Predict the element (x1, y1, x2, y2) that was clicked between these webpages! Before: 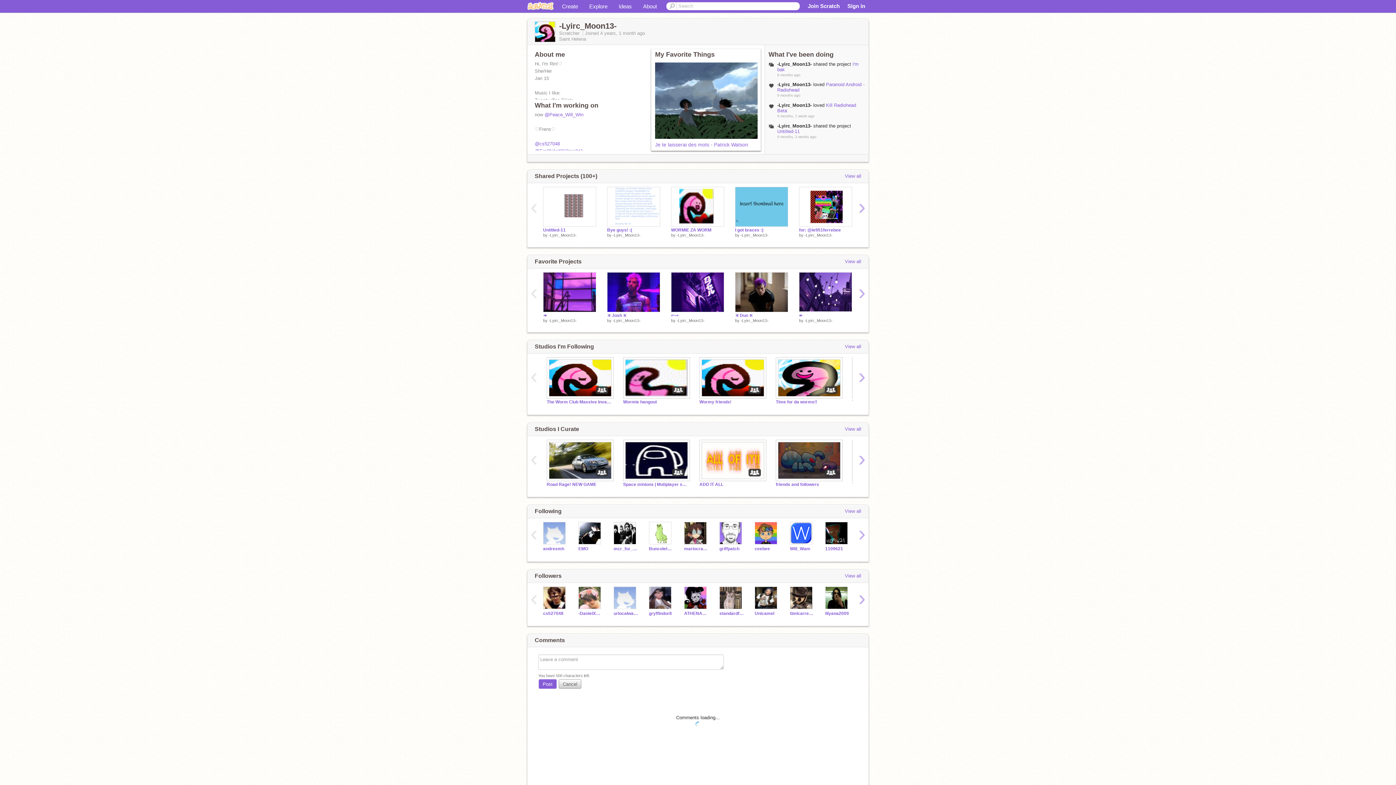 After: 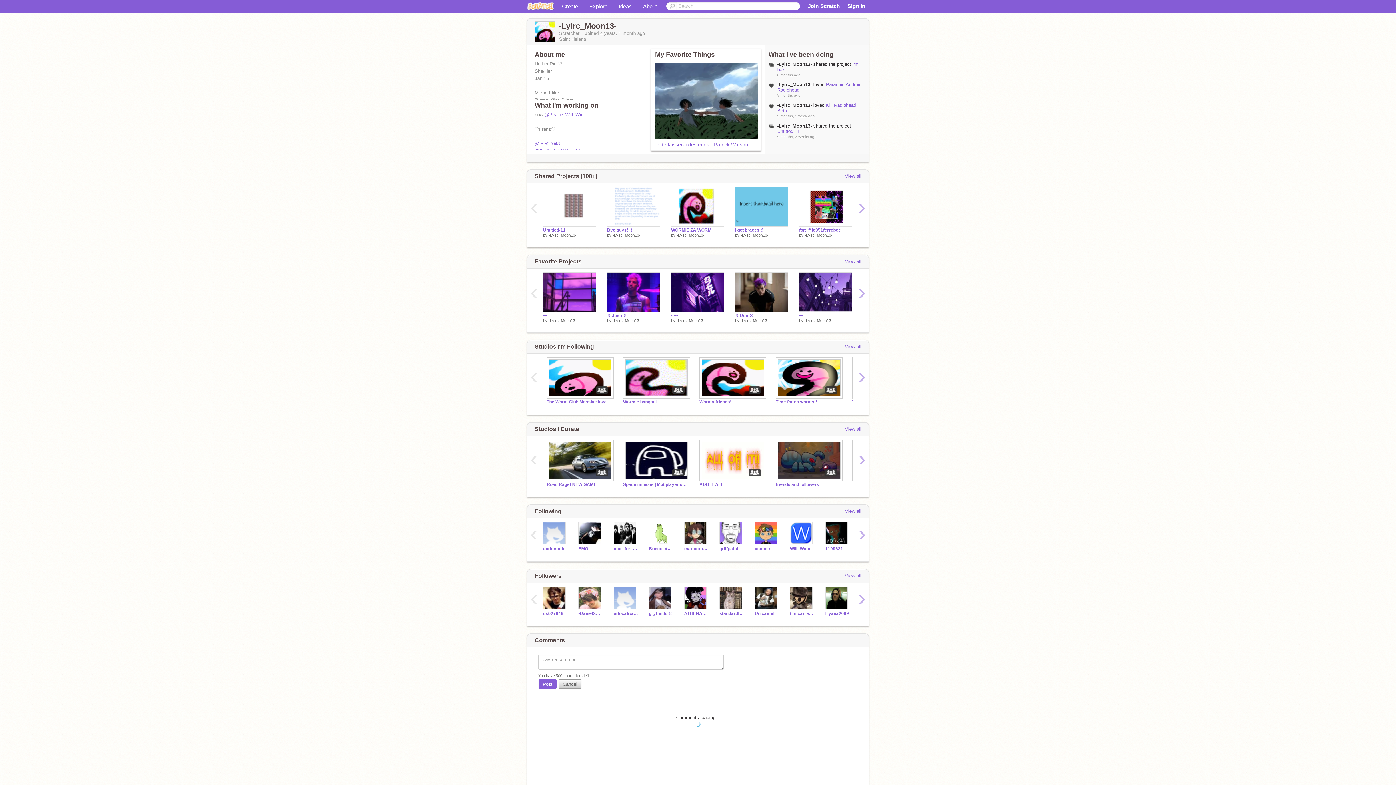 Action: bbox: (548, 318, 576, 322) label: -Lyirc_Moon13-